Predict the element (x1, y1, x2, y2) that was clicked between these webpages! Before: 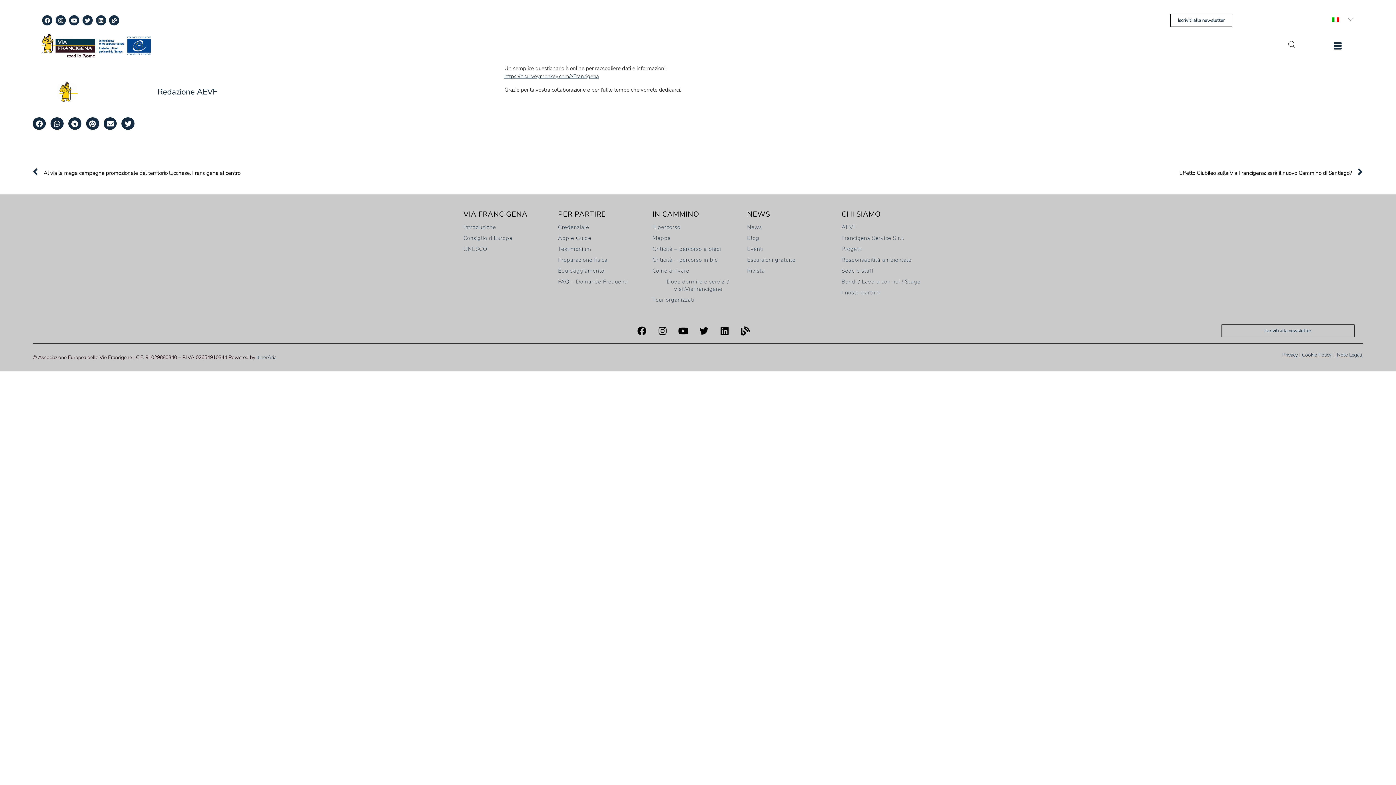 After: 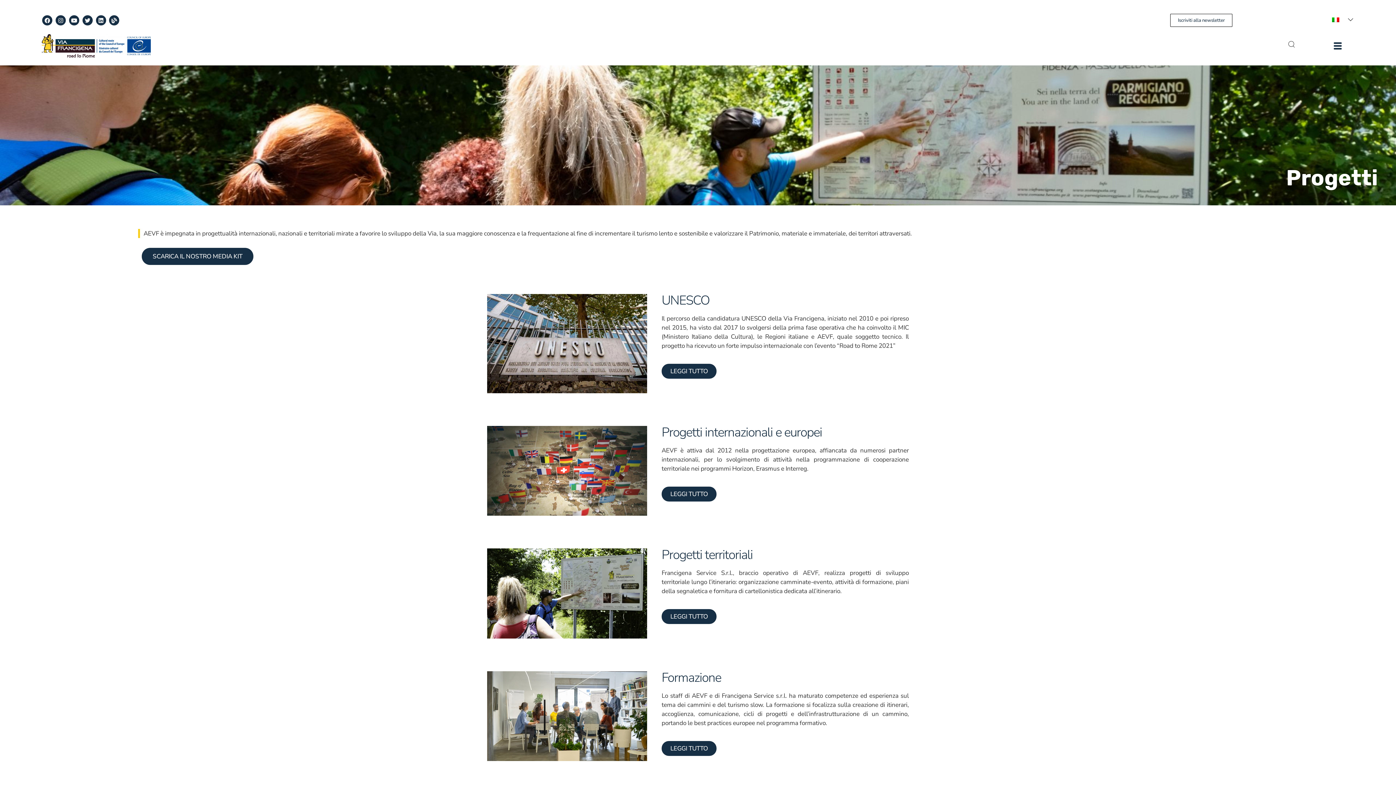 Action: bbox: (841, 243, 932, 254) label: Progetti